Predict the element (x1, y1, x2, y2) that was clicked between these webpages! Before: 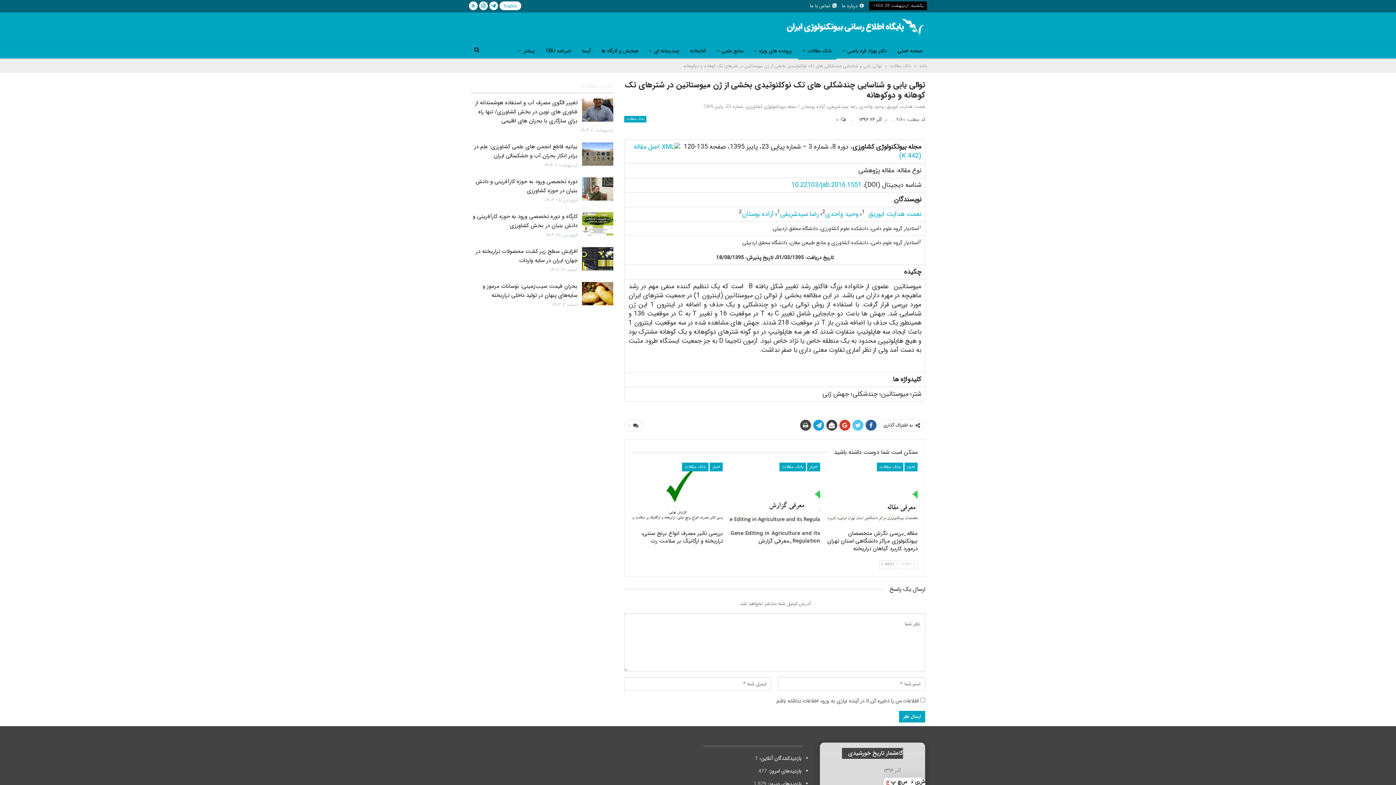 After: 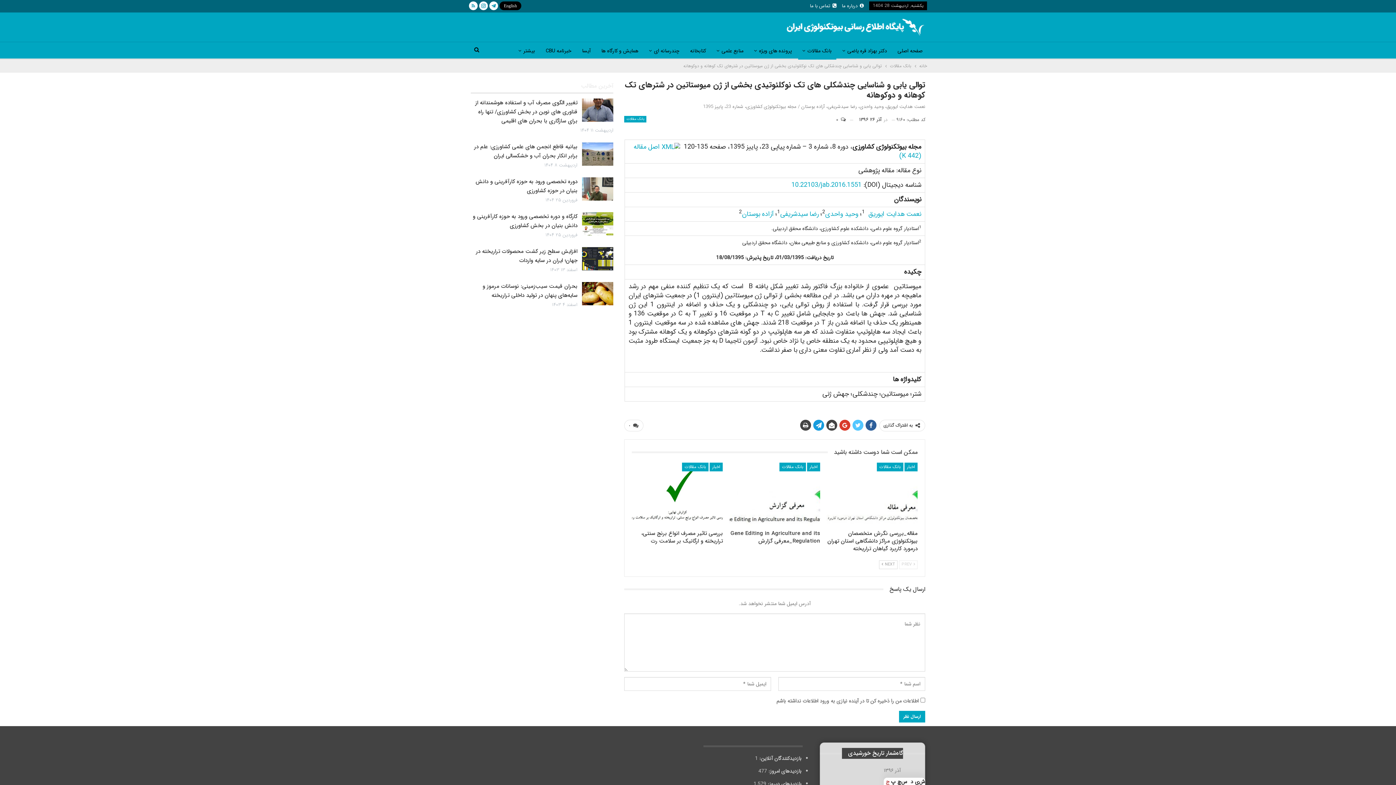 Action: bbox: (499, 2, 521, 8)